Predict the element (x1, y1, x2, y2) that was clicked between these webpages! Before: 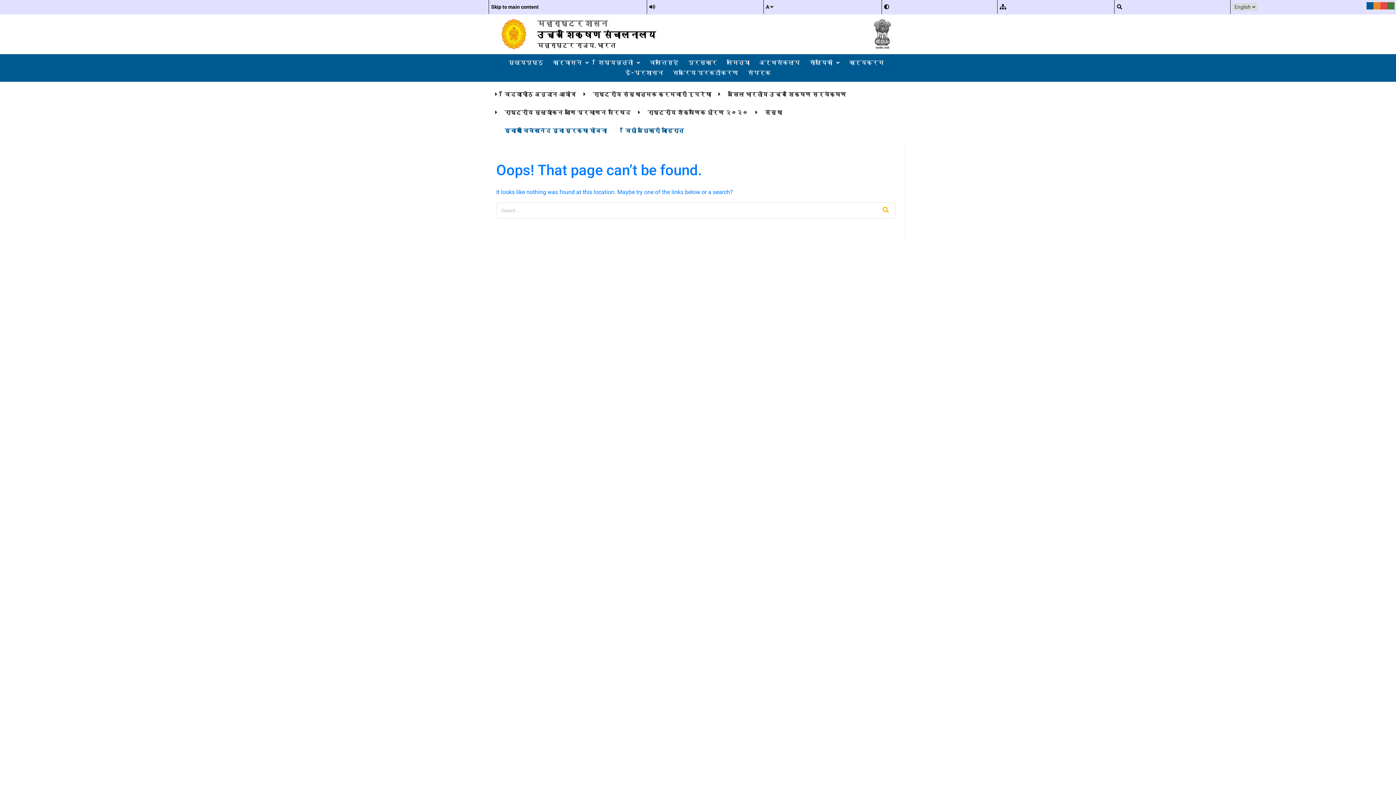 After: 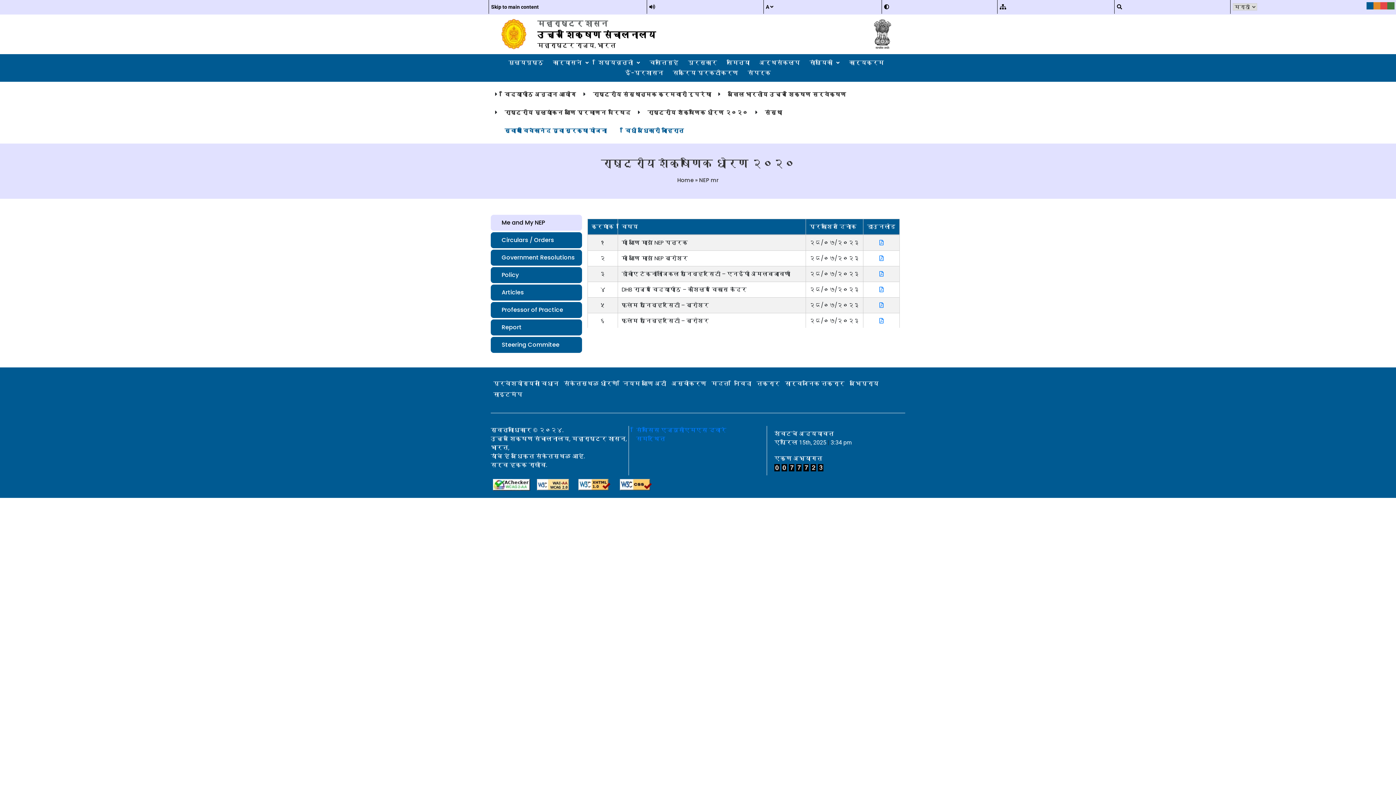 Action: label: राष्ट्रीय शैक्षणिक धोरण २०२० bbox: (640, 103, 755, 121)